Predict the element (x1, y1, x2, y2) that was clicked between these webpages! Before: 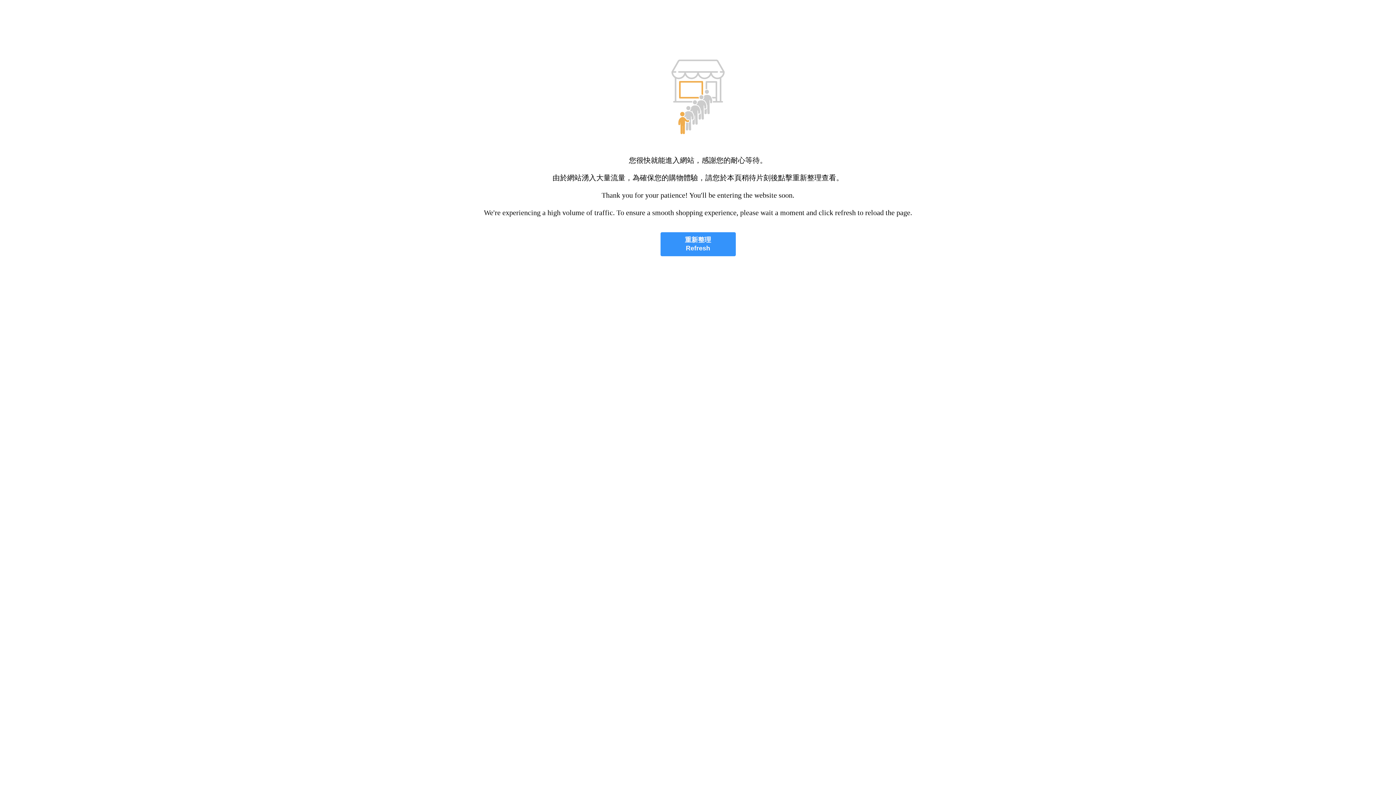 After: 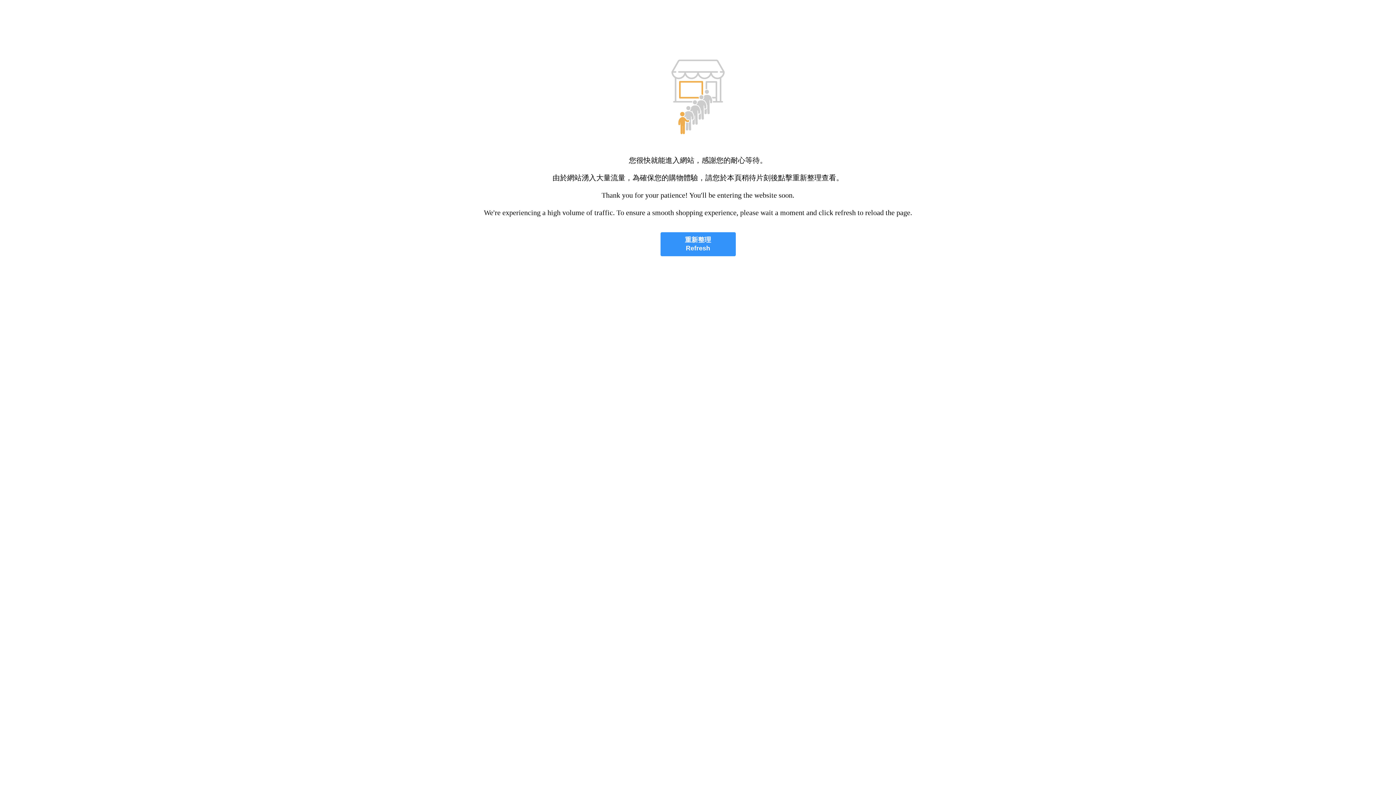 Action: bbox: (660, 232, 735, 256) label: 重新整理
Refresh